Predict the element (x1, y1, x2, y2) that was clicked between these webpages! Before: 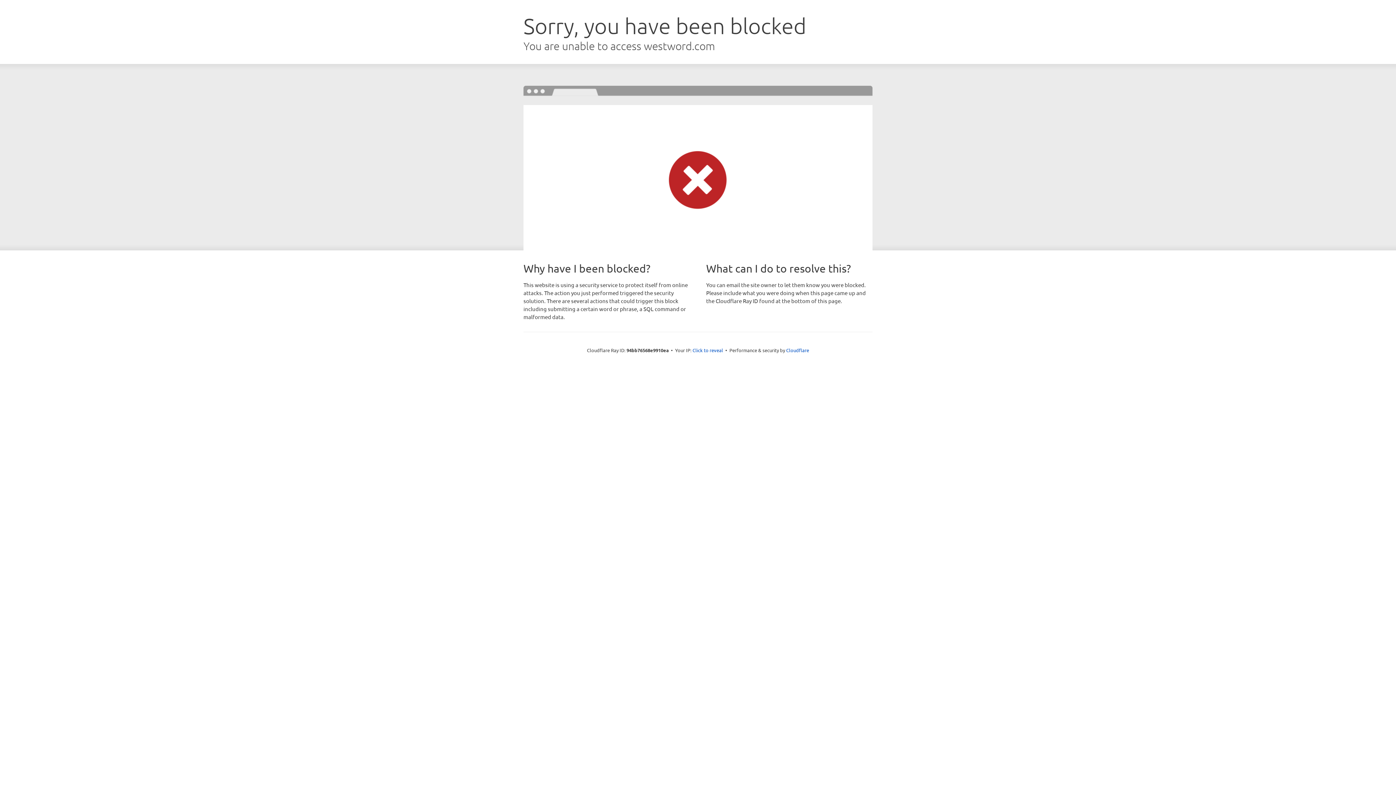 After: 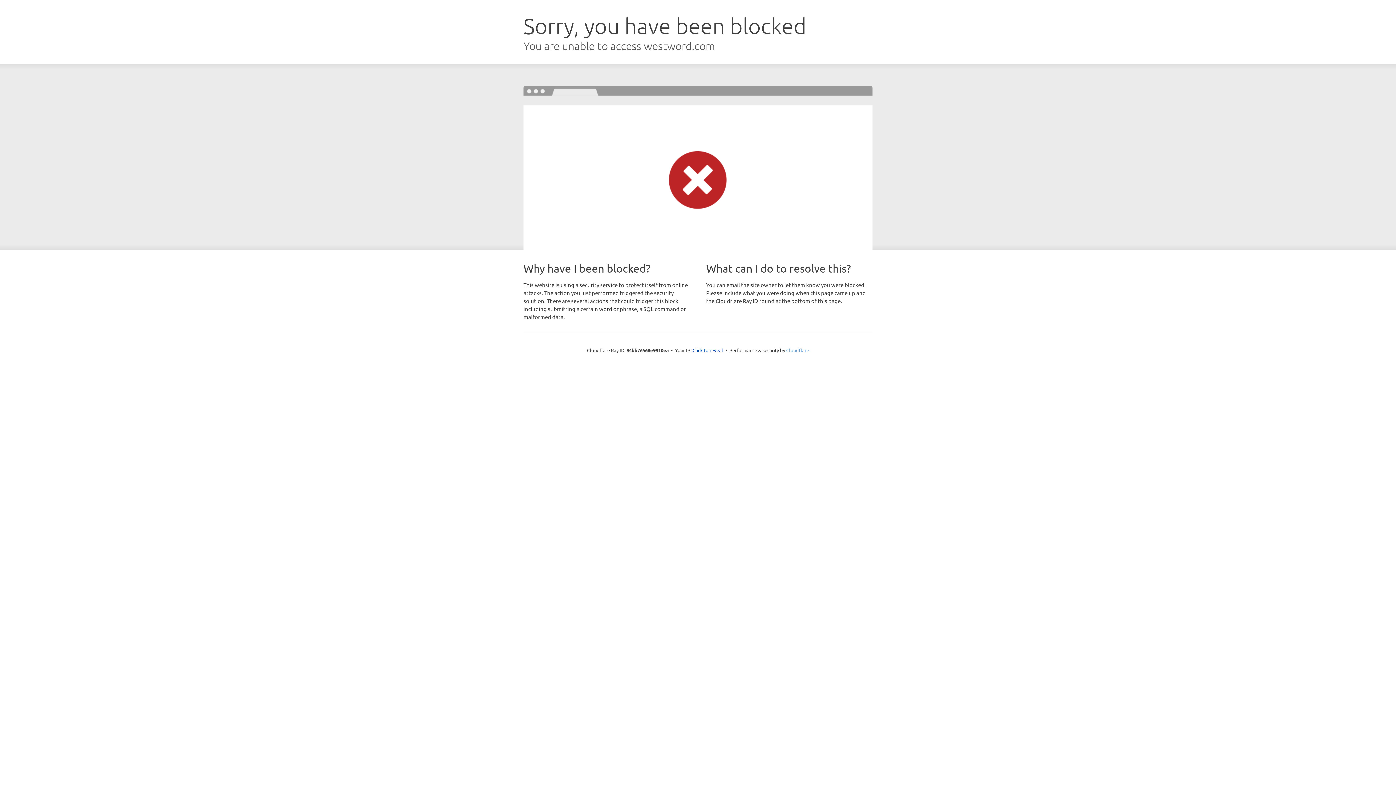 Action: bbox: (786, 347, 809, 353) label: Cloudflare